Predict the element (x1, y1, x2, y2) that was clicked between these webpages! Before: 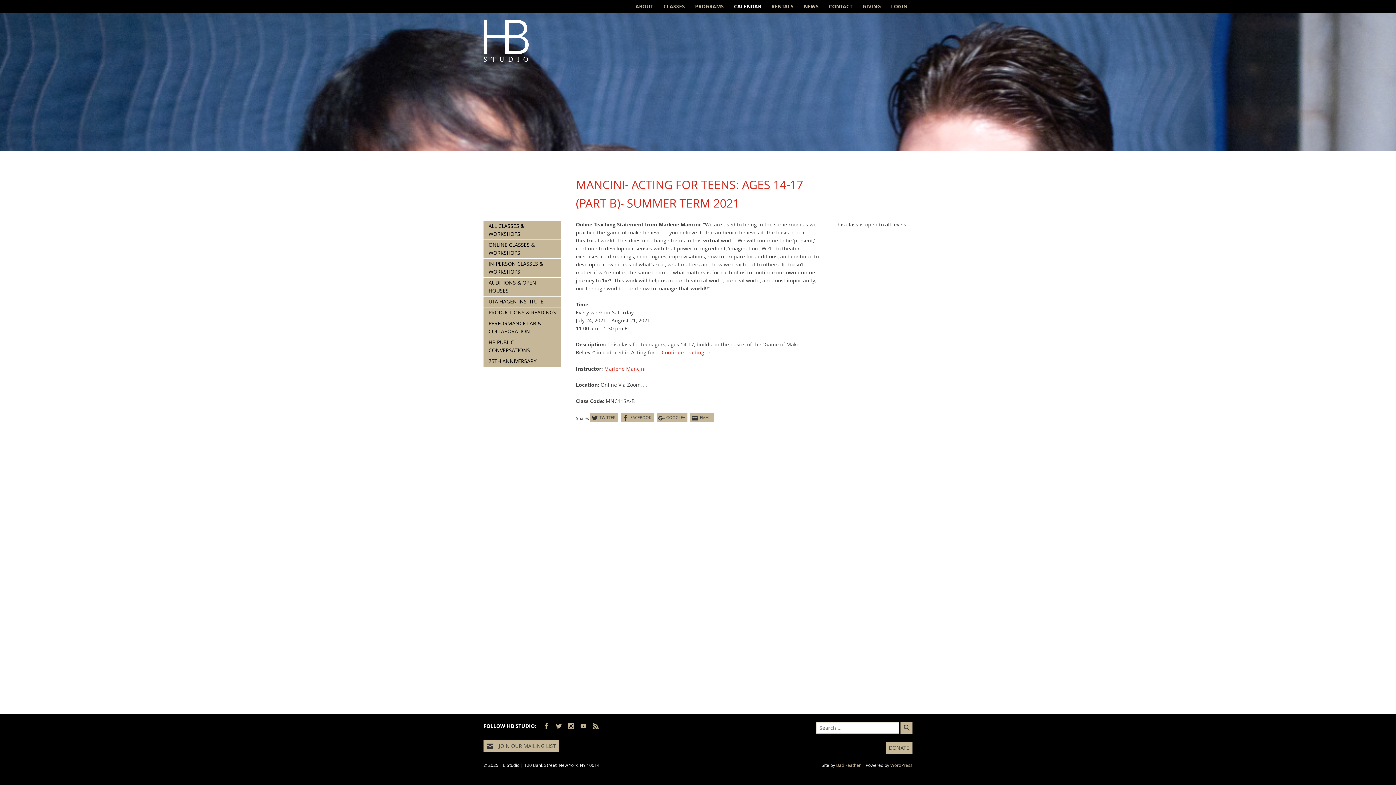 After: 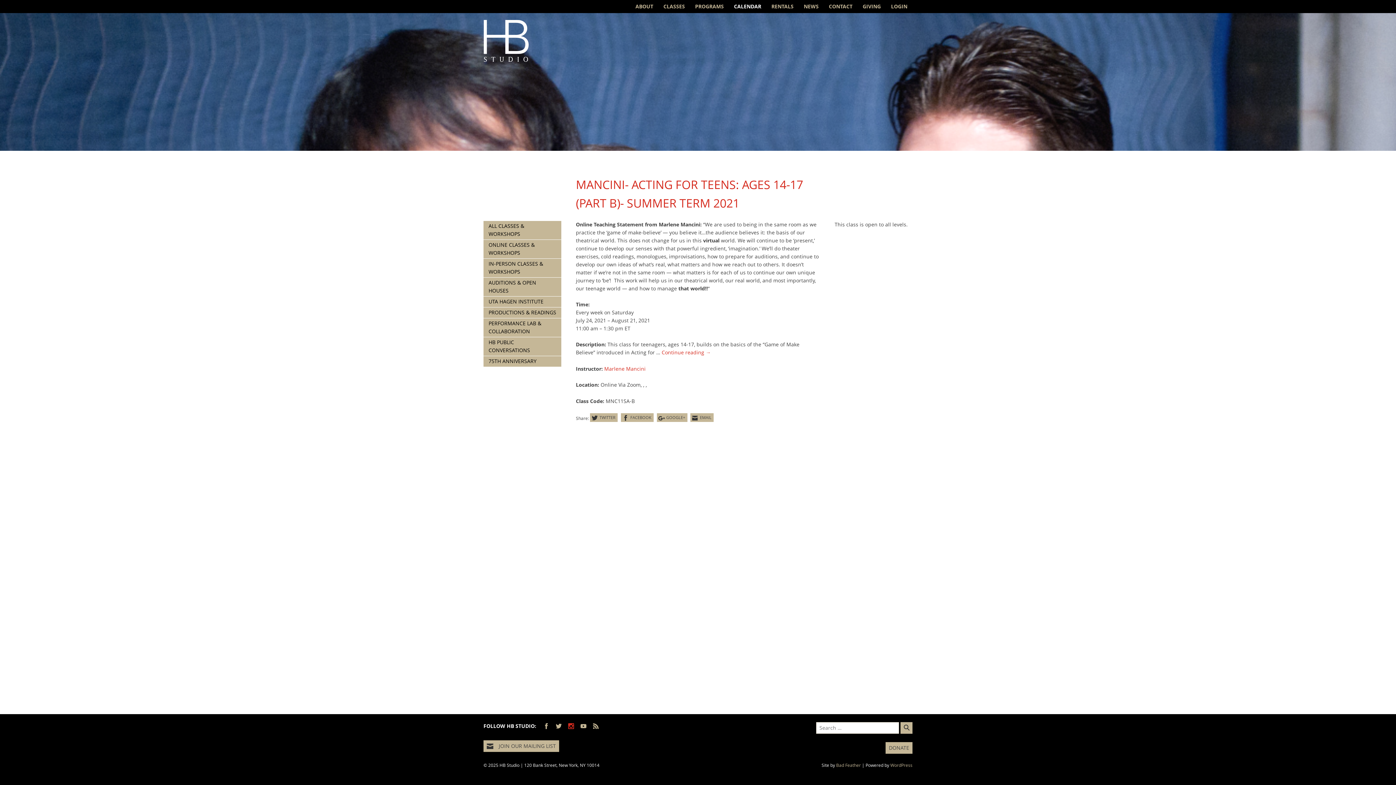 Action: bbox: (567, 723, 574, 730) label: Instagram